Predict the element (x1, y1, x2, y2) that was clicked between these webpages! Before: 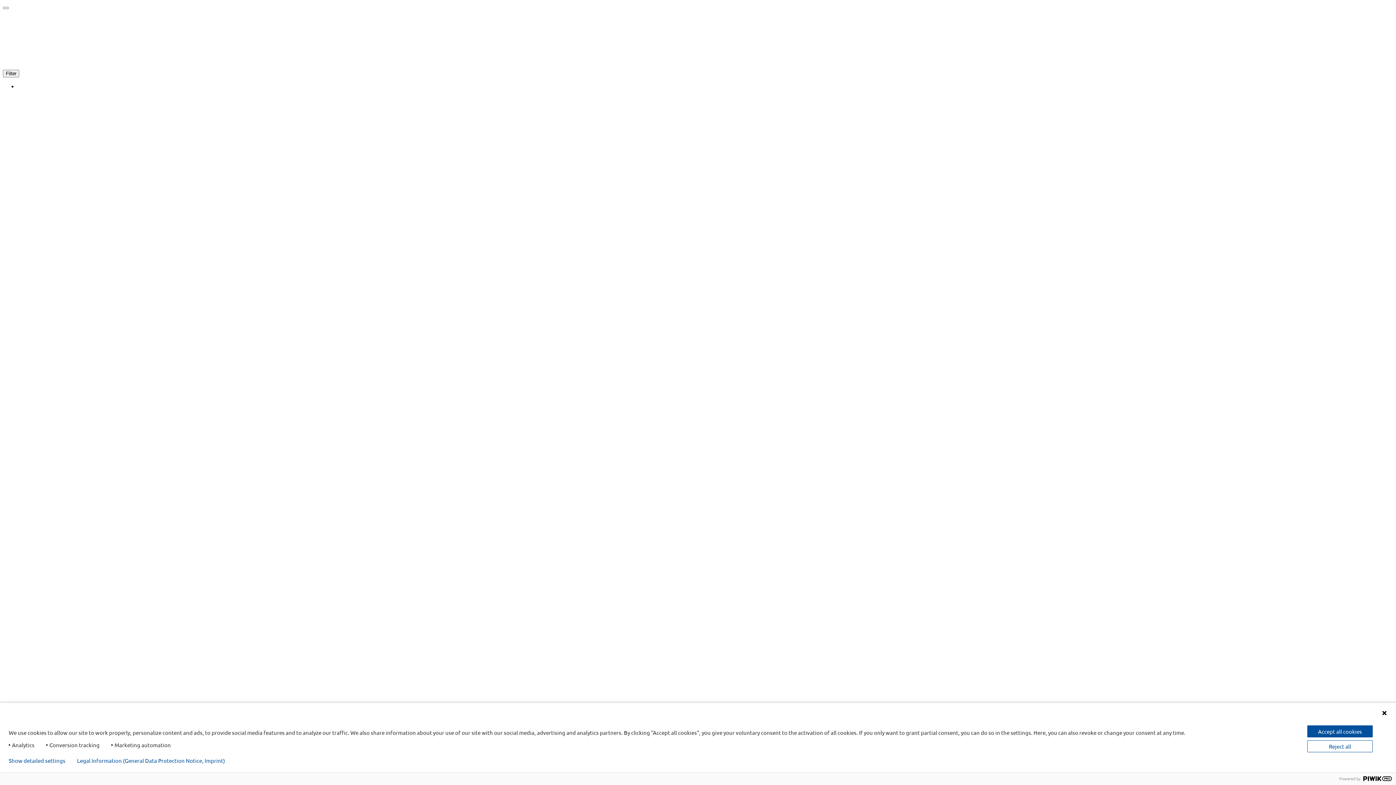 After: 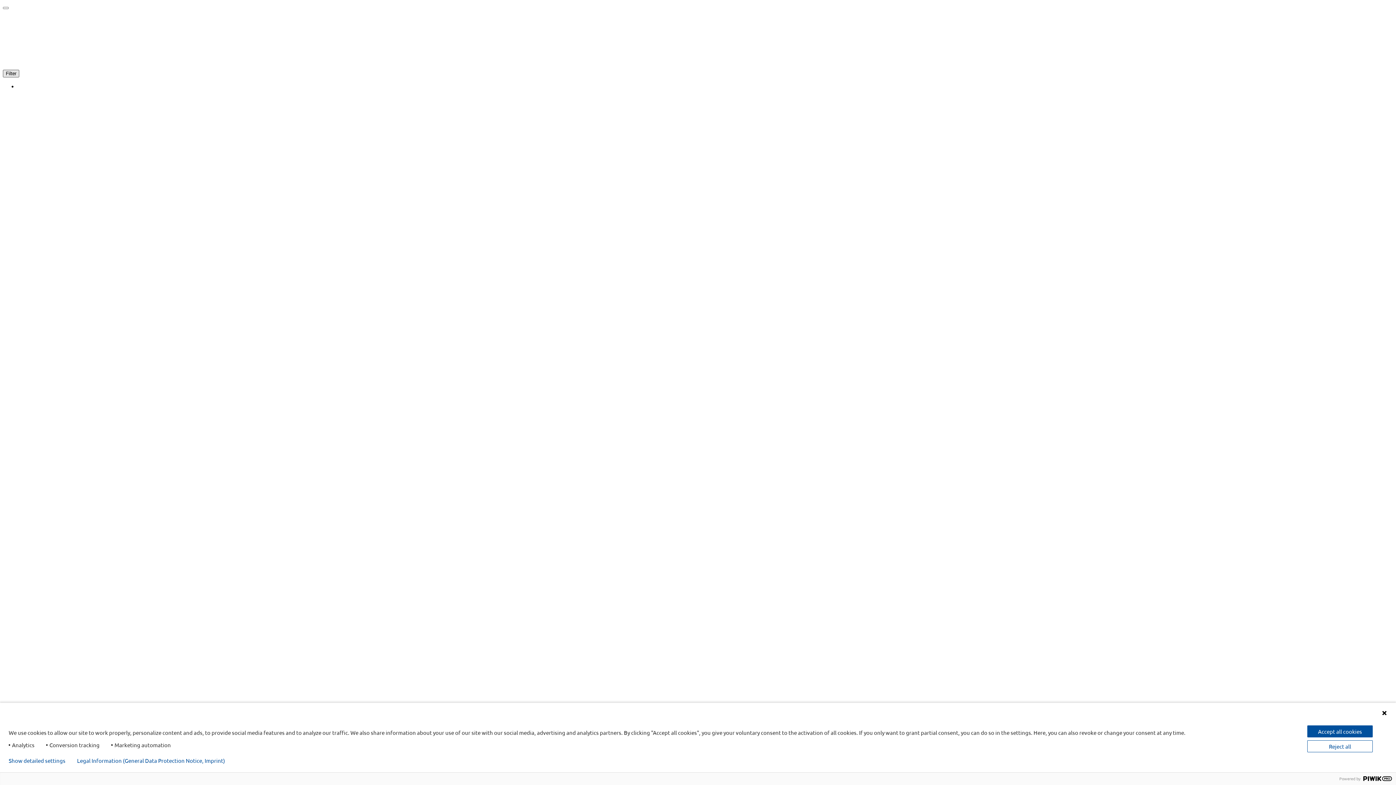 Action: bbox: (2, 69, 19, 77) label: Filter